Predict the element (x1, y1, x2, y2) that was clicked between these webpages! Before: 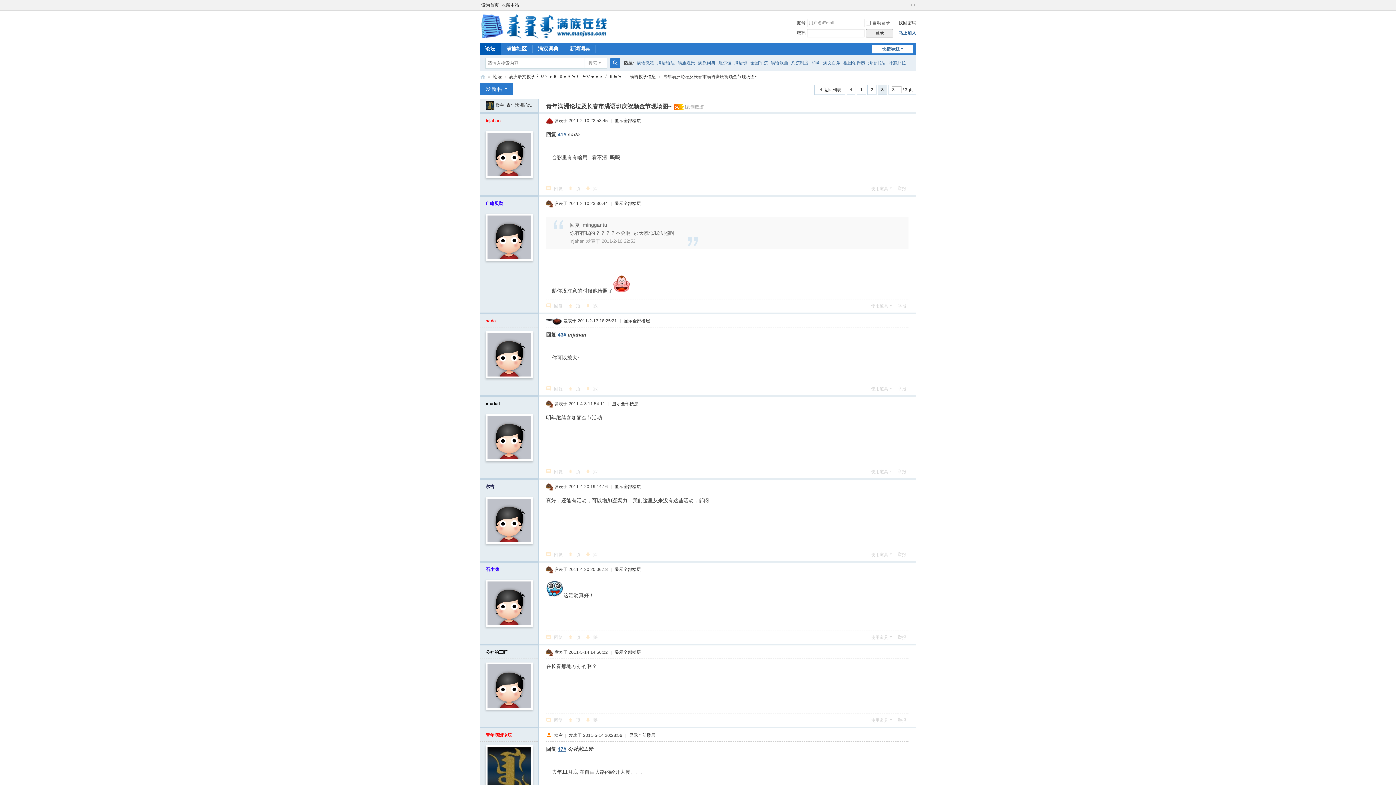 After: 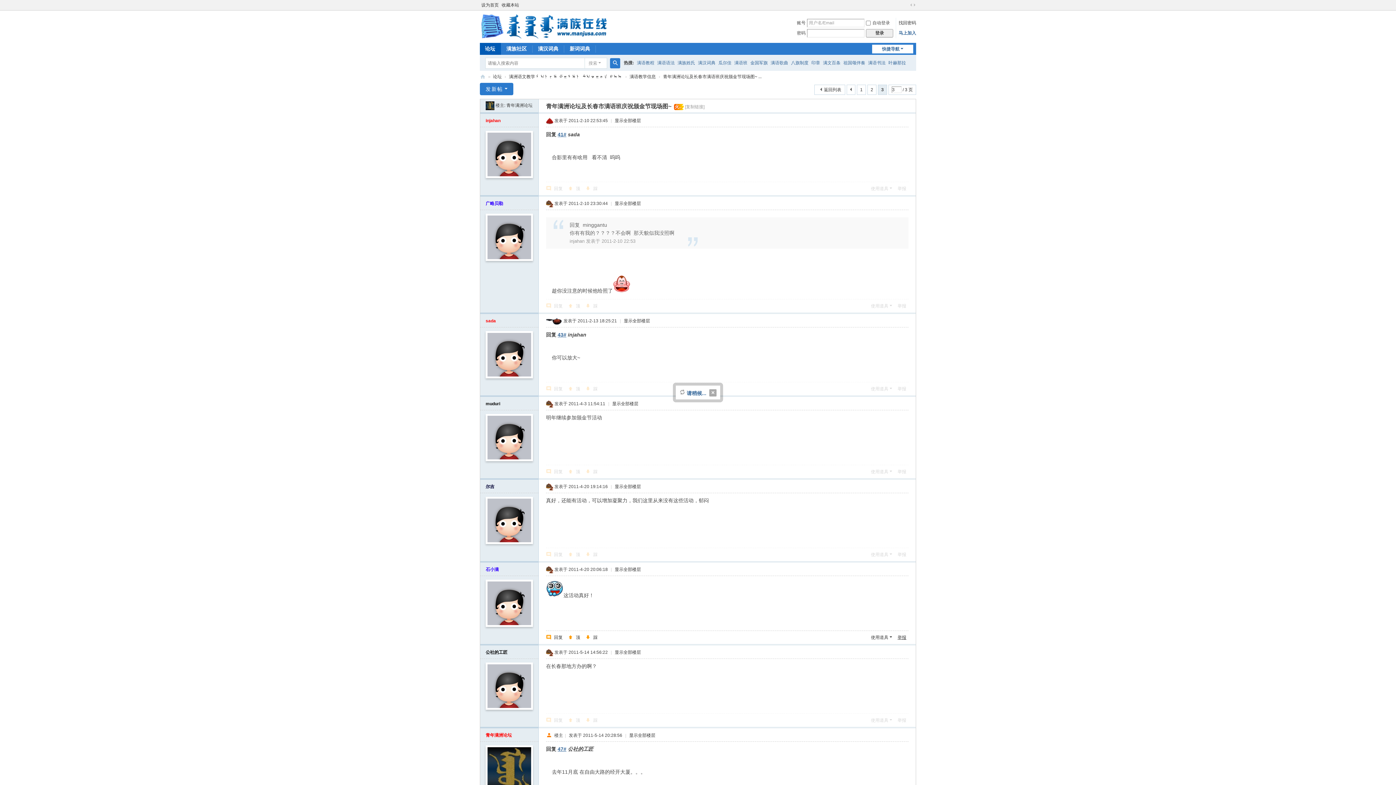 Action: bbox: (897, 635, 906, 640) label: 举报